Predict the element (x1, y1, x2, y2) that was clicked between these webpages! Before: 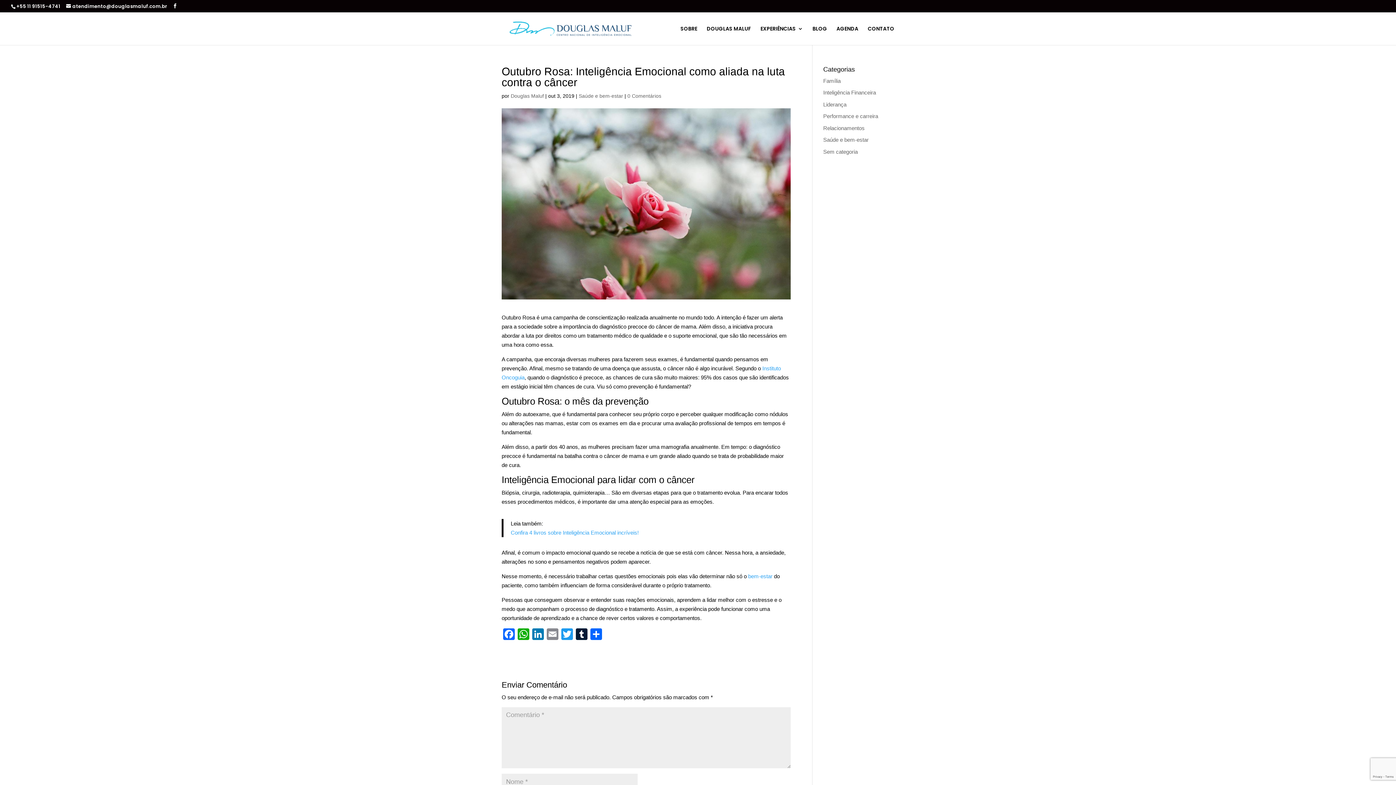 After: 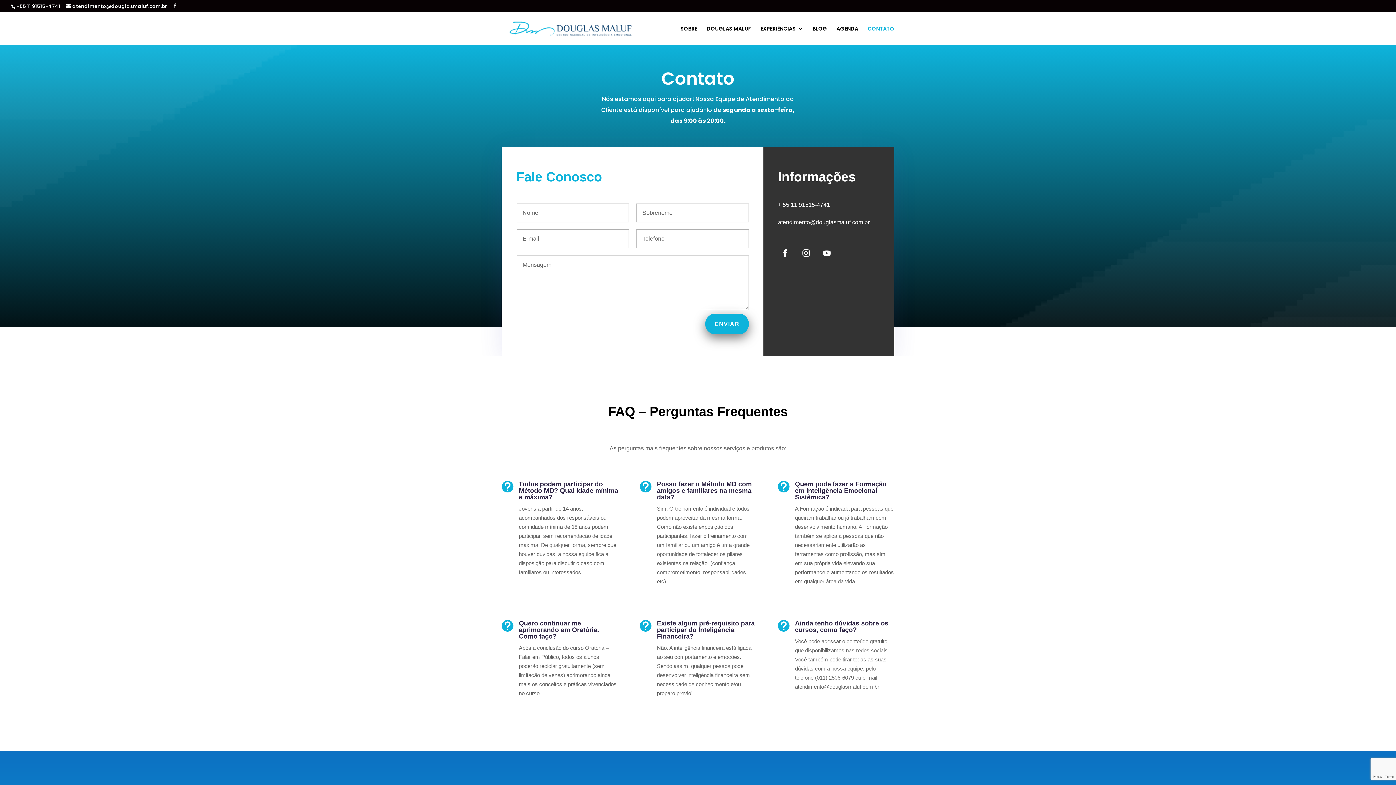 Action: label: CONTATO bbox: (868, 26, 894, 44)